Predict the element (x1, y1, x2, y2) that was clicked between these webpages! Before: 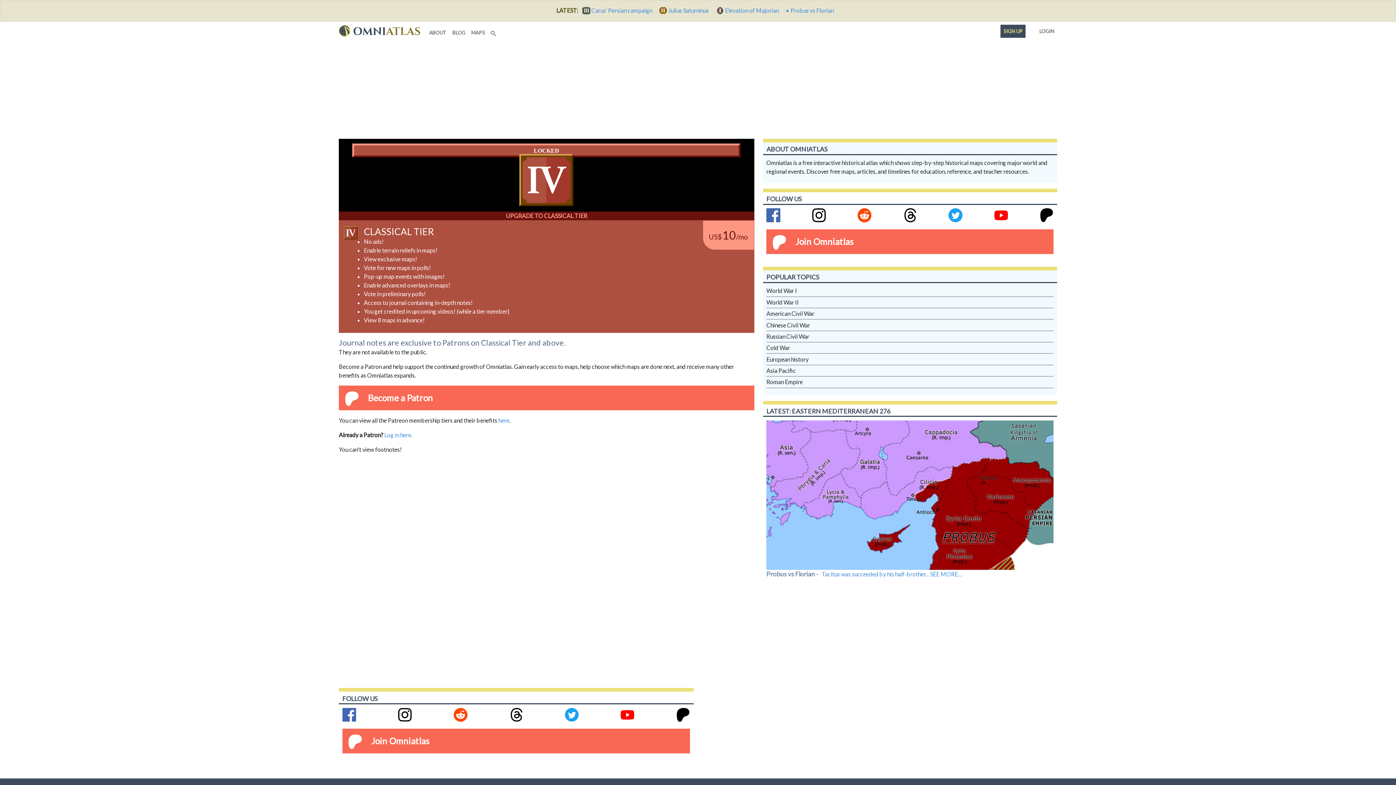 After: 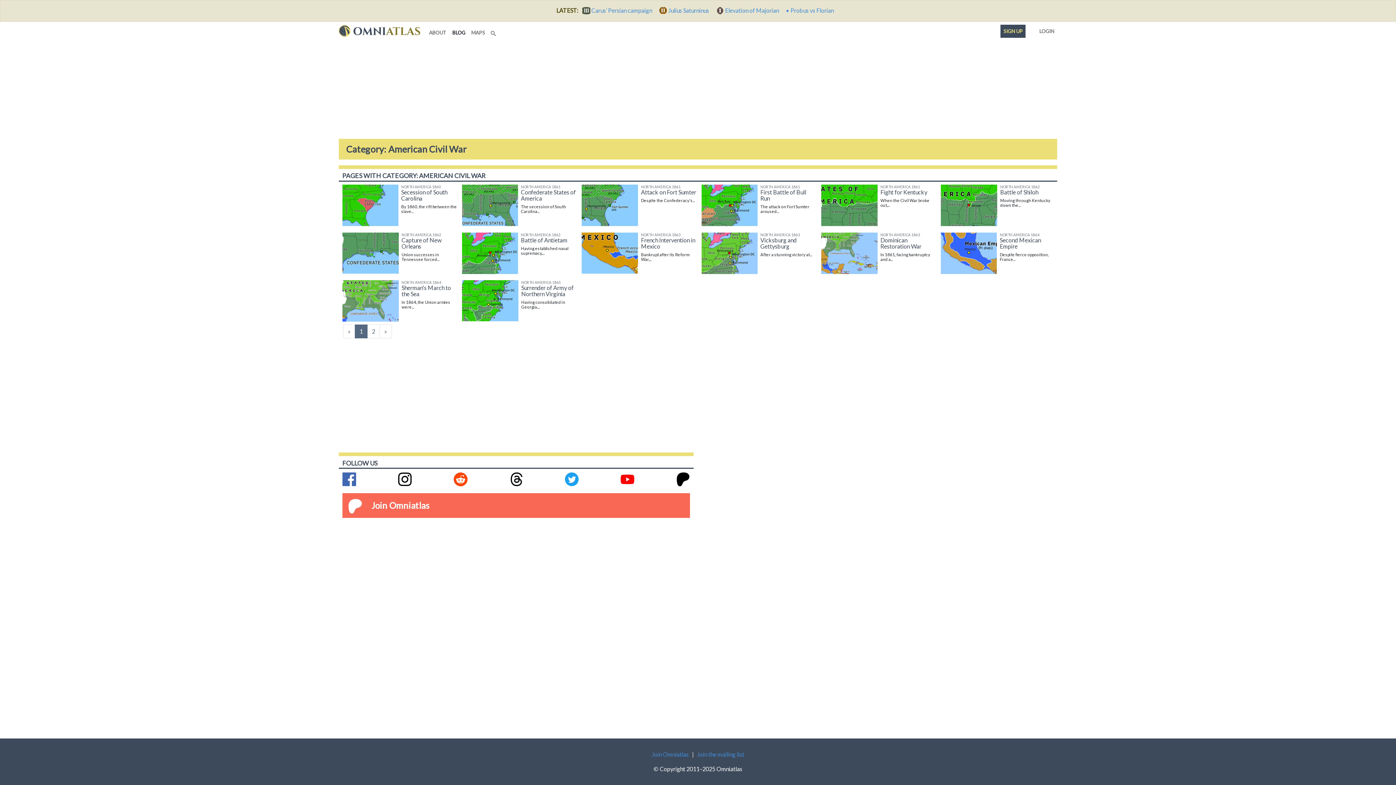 Action: bbox: (766, 309, 1053, 318) label: American Civil War